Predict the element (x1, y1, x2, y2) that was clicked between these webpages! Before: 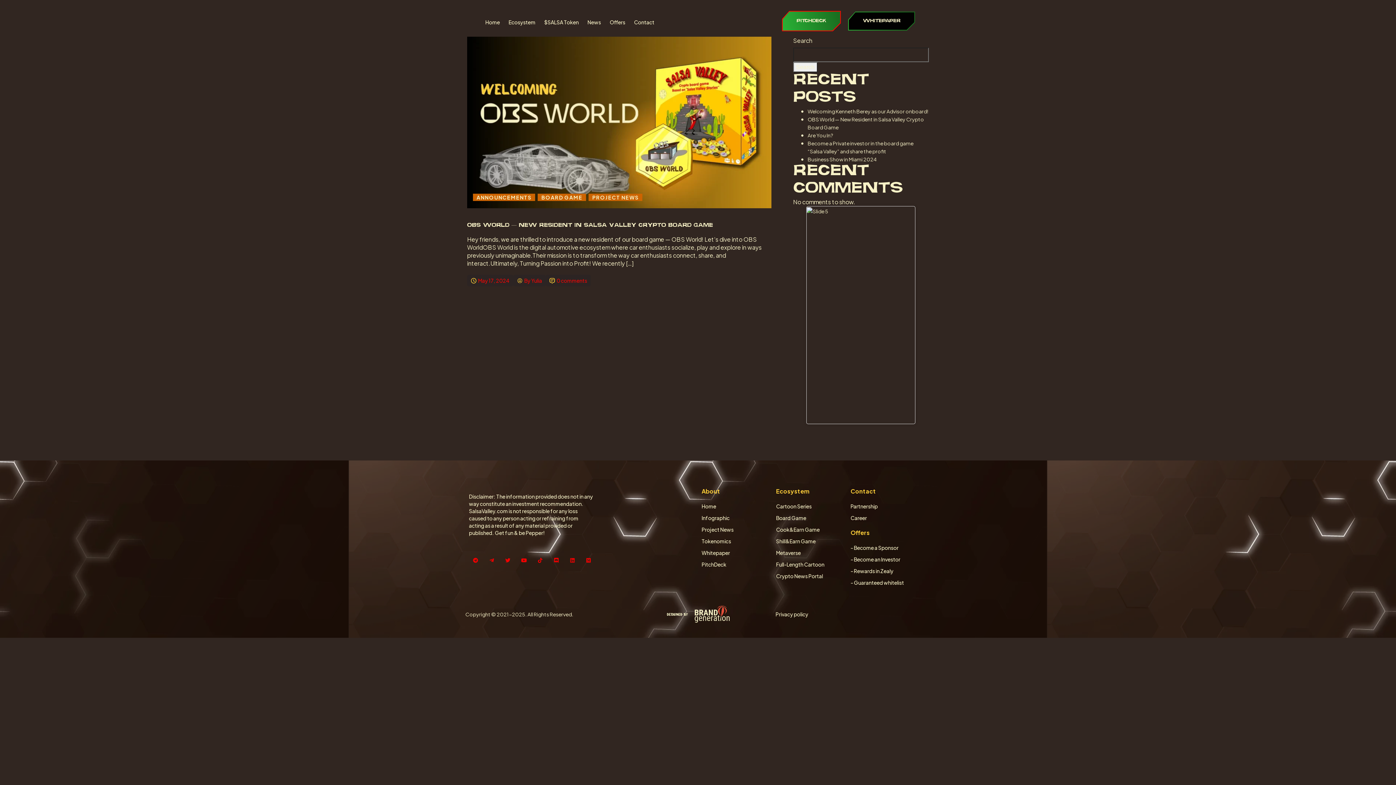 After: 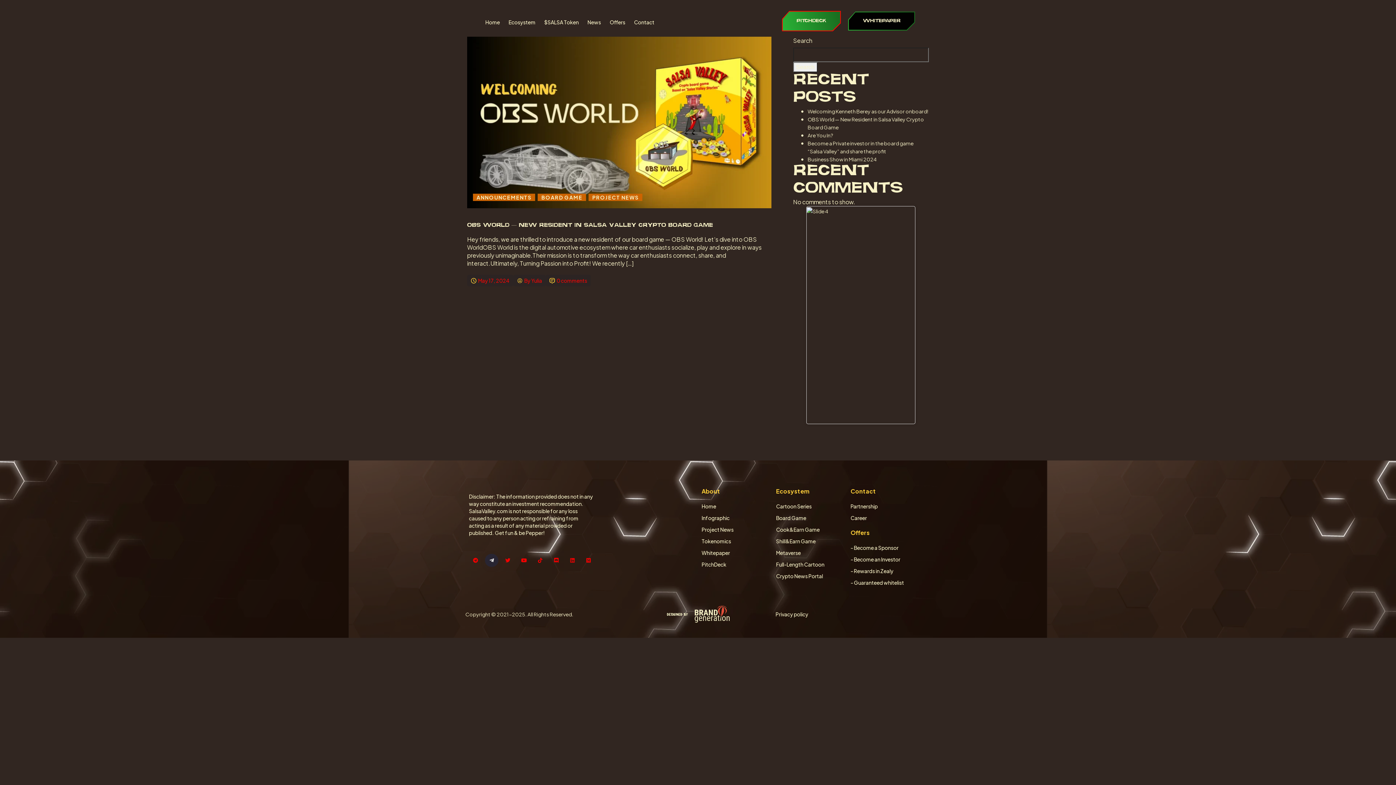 Action: bbox: (485, 554, 498, 567) label: Telegram-plane